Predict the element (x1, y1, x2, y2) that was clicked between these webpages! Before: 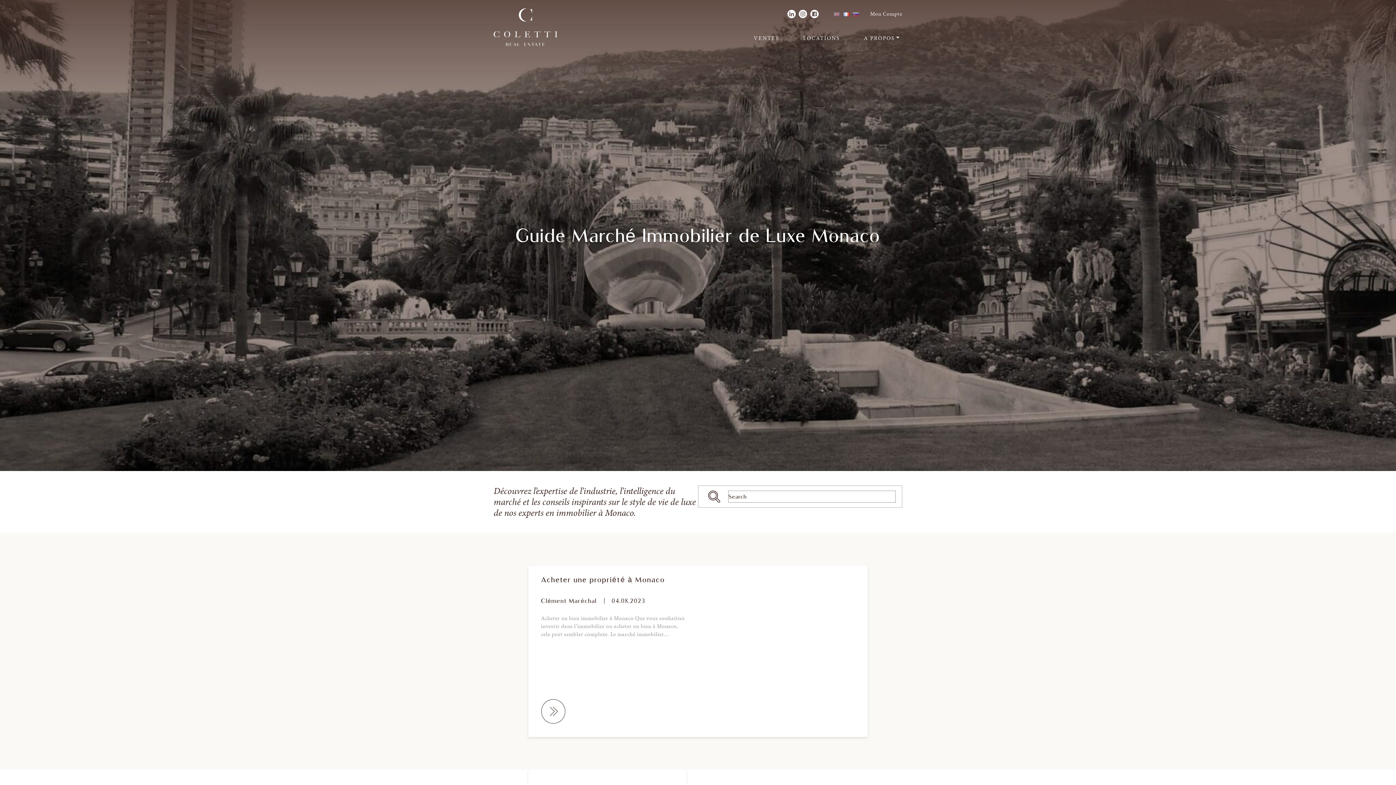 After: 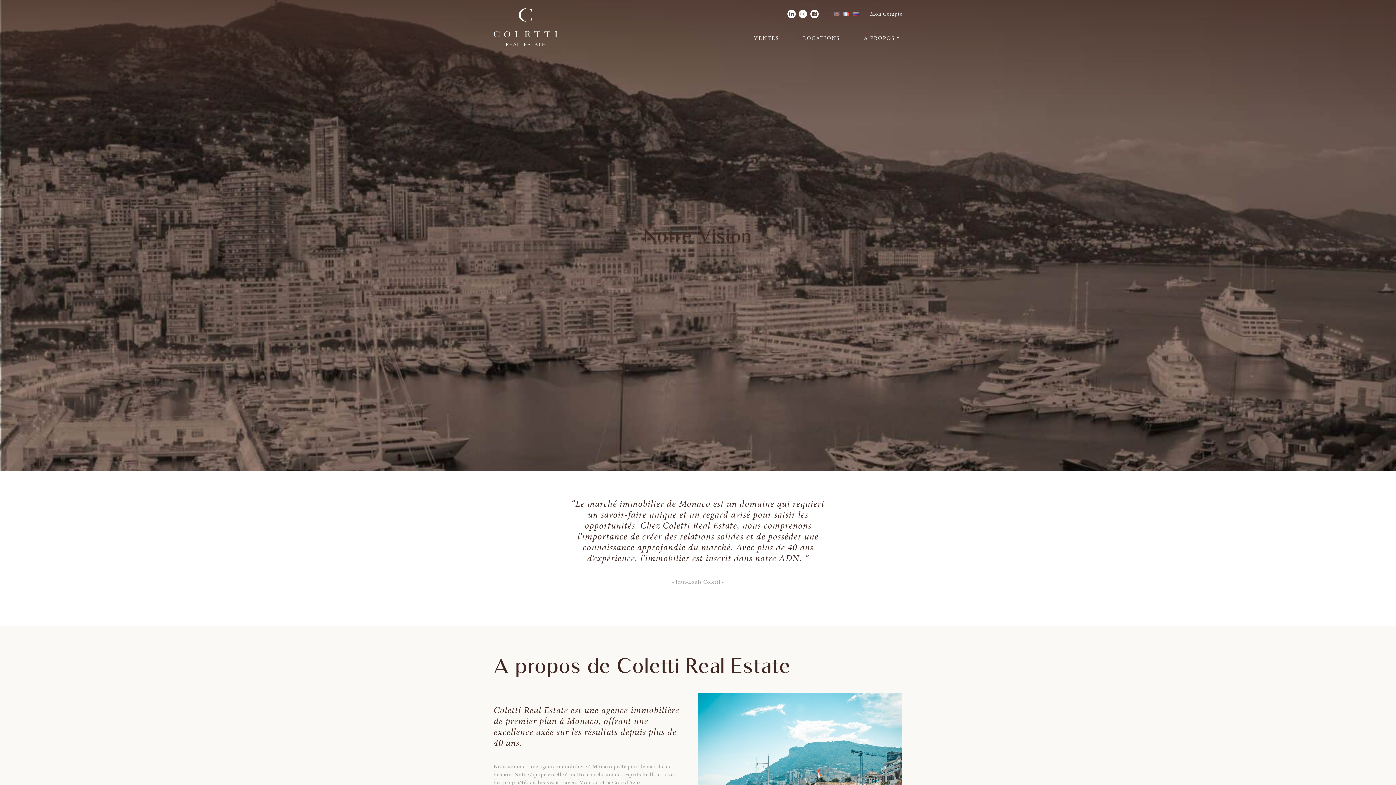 Action: bbox: (861, 31, 902, 44) label: A PROPOS